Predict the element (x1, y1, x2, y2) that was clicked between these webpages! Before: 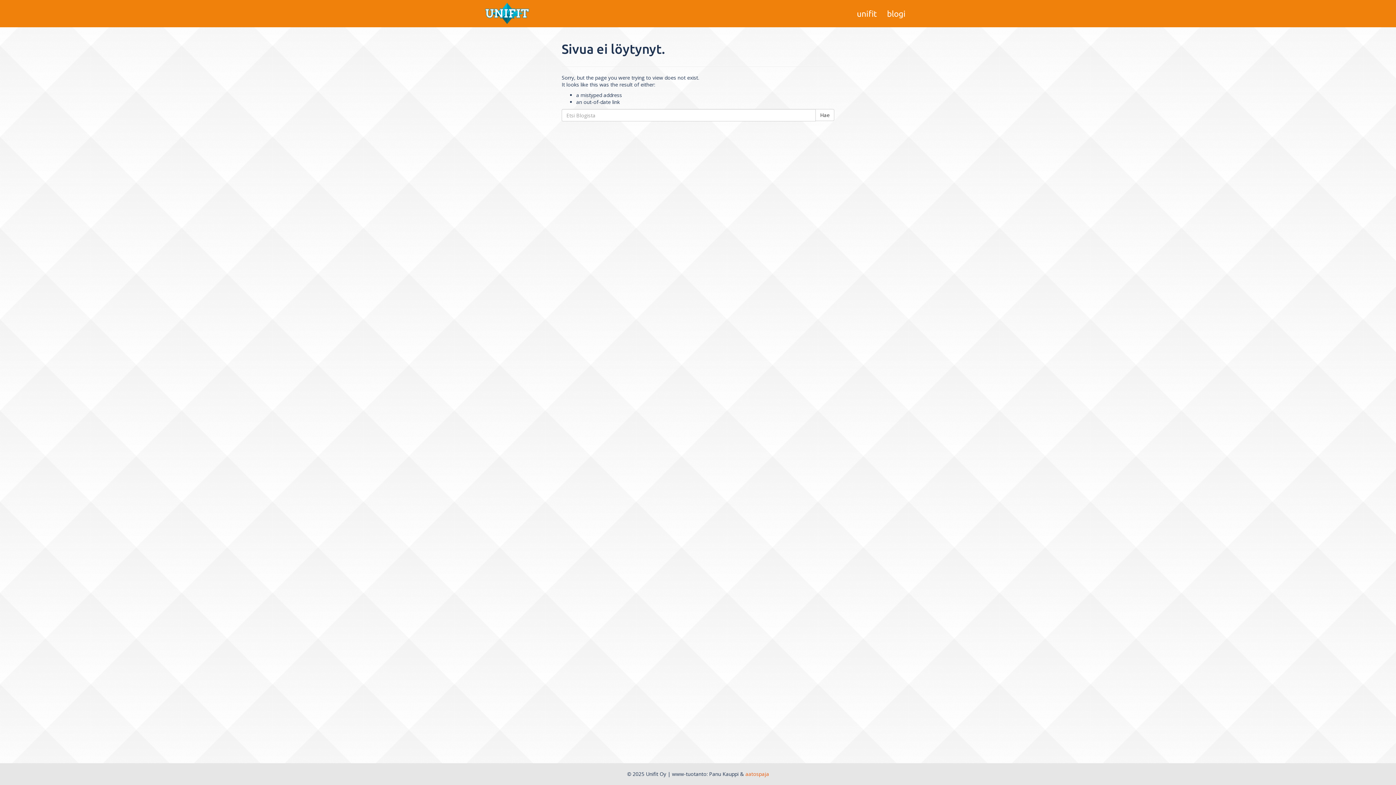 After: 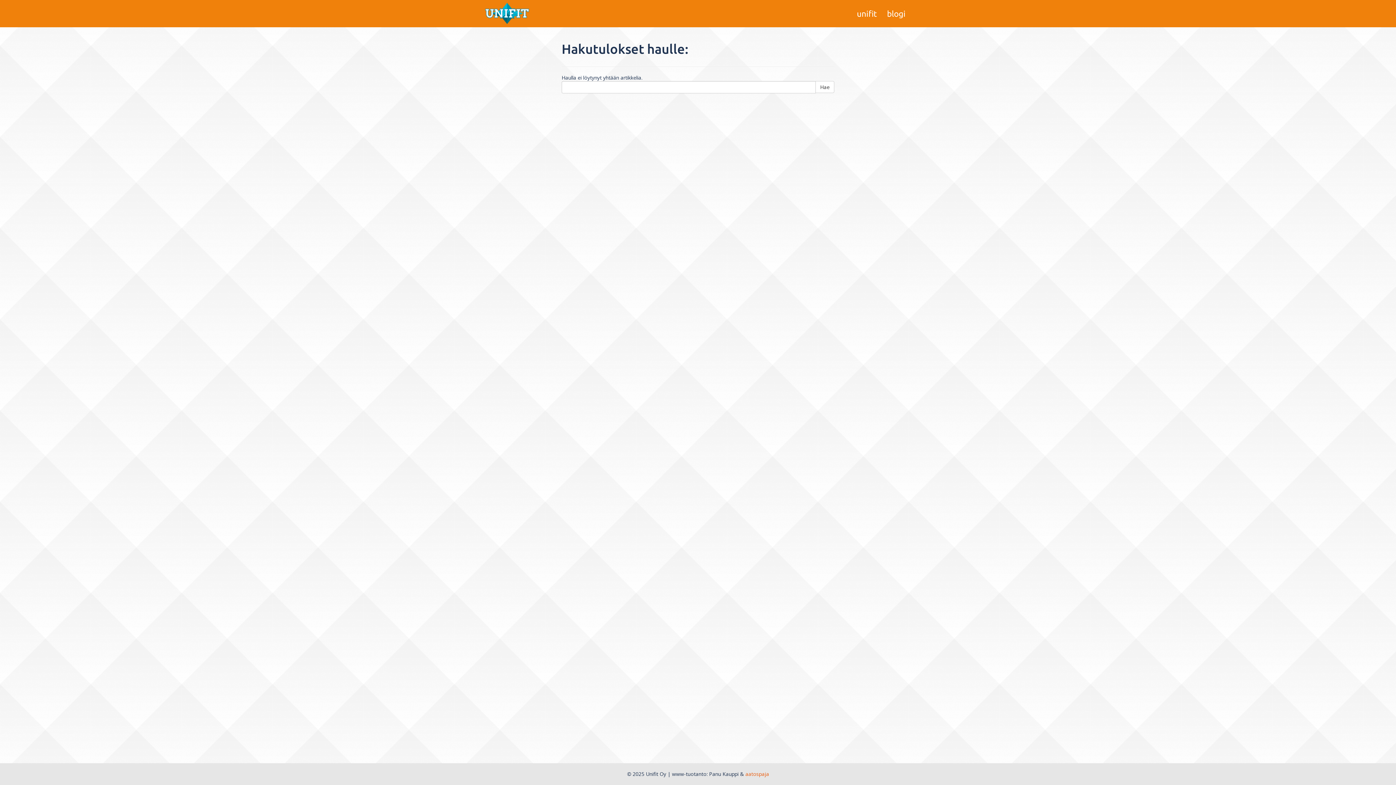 Action: bbox: (815, 109, 834, 121) label: Hae